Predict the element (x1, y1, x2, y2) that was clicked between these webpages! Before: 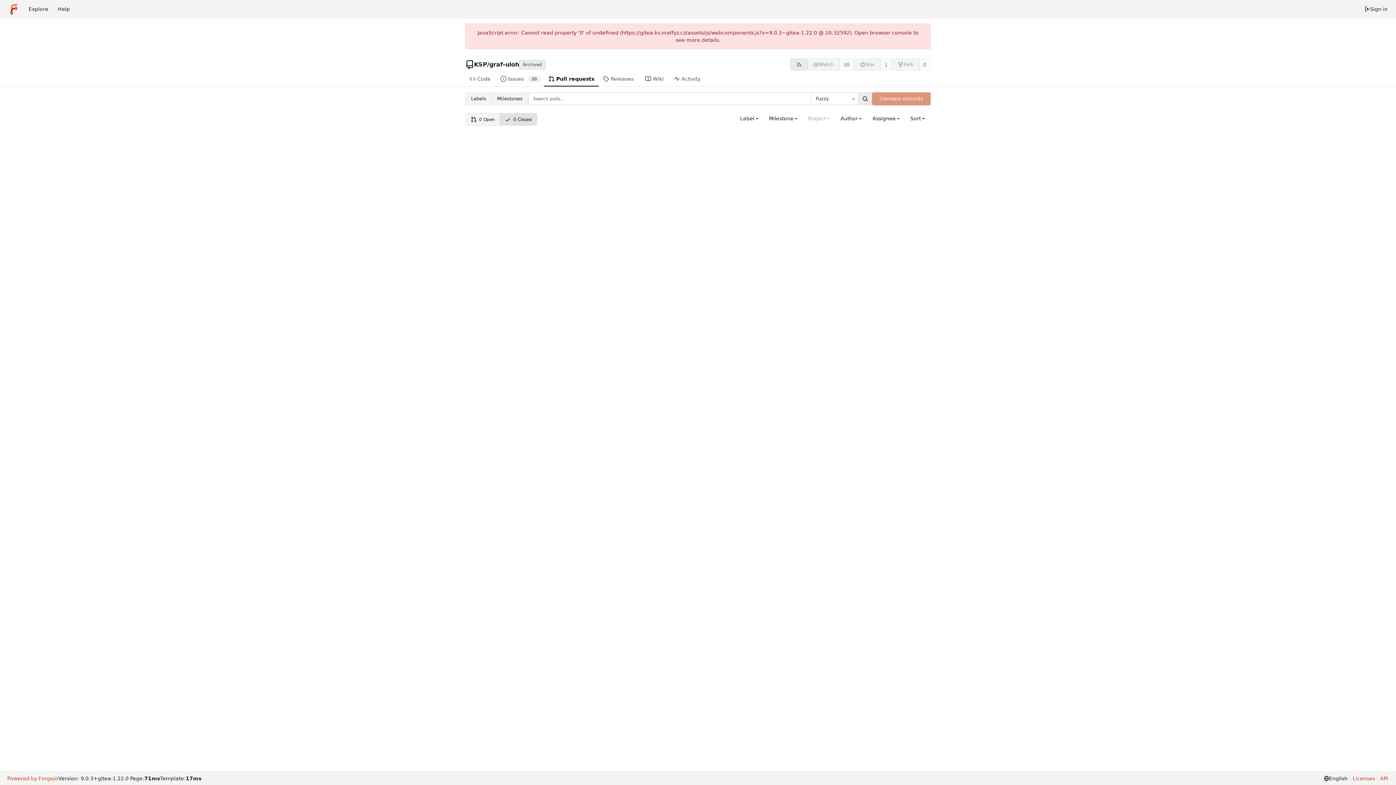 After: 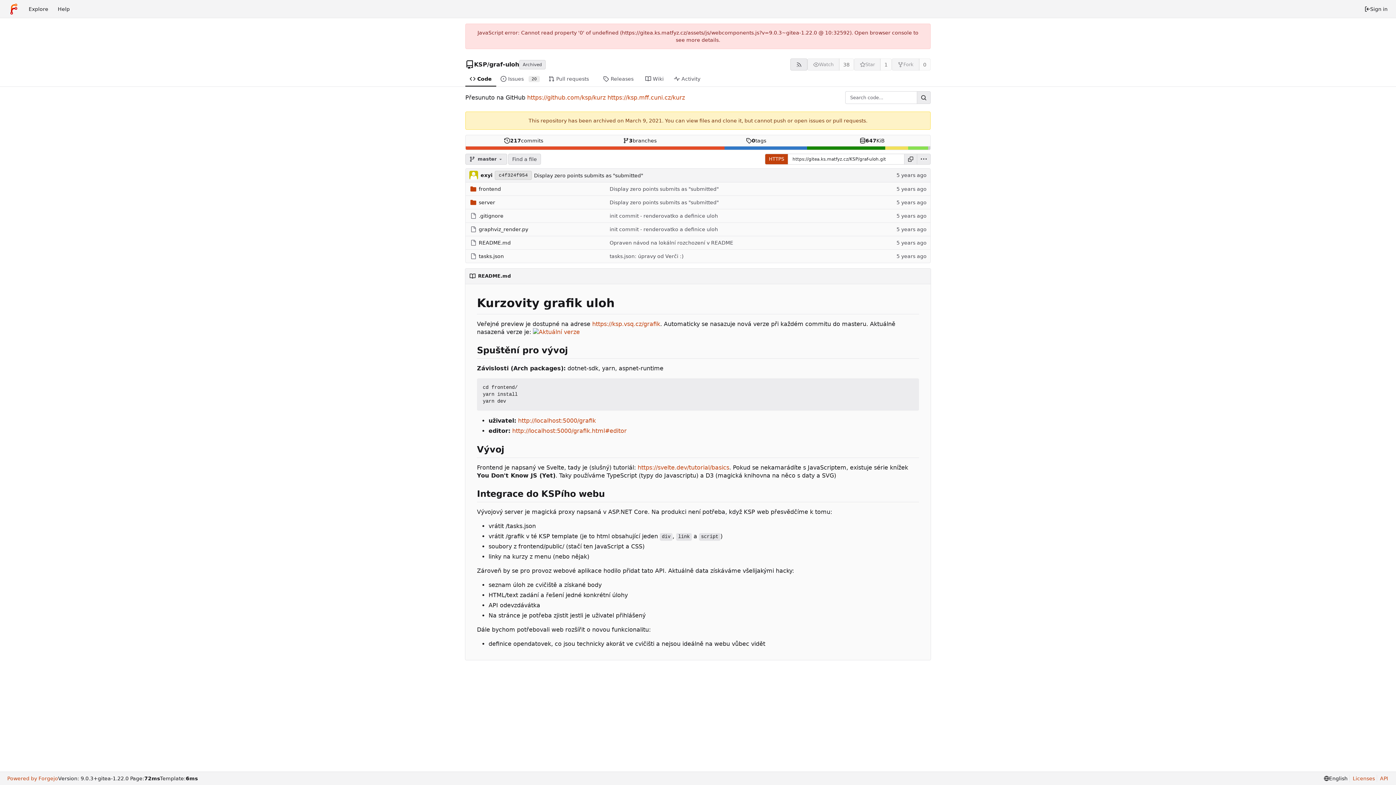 Action: label: Code bbox: (465, 72, 496, 86)